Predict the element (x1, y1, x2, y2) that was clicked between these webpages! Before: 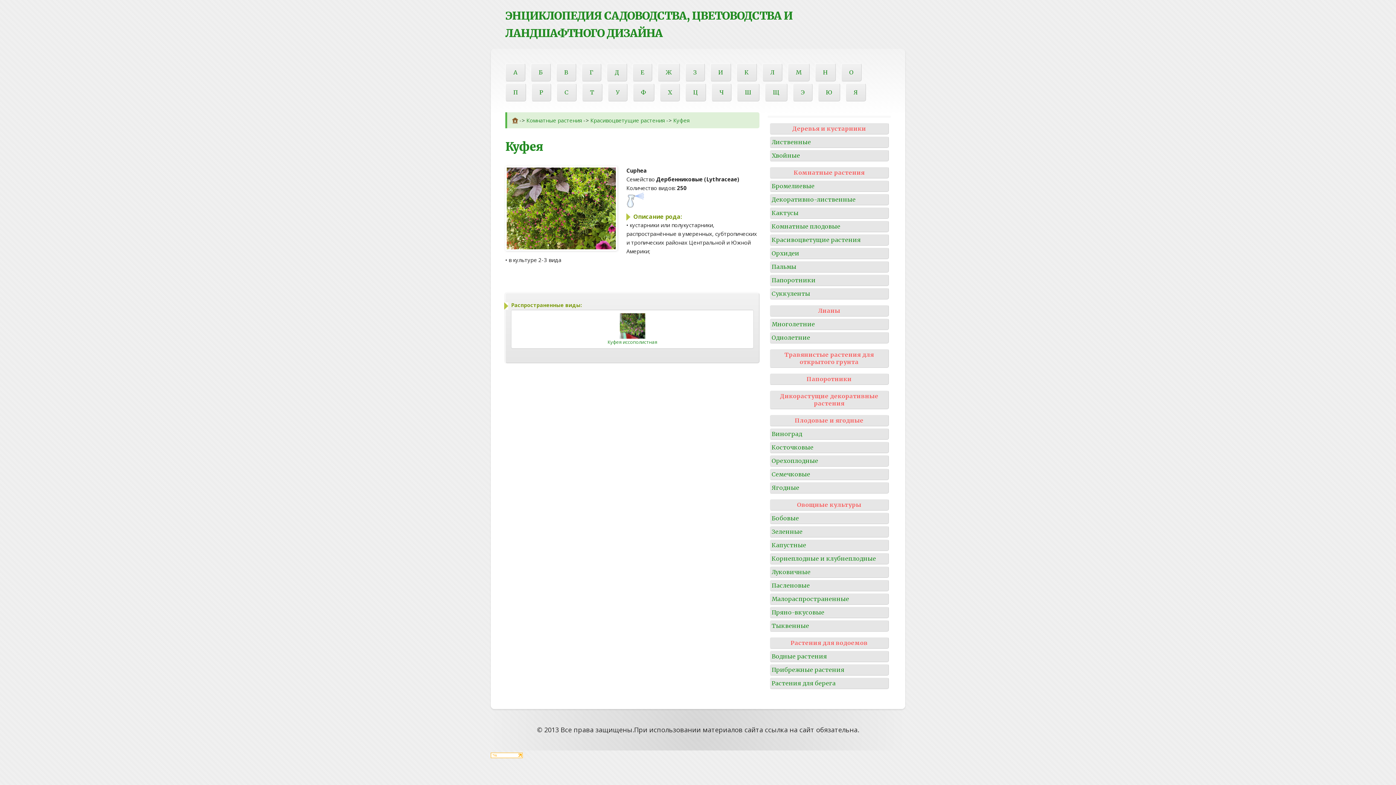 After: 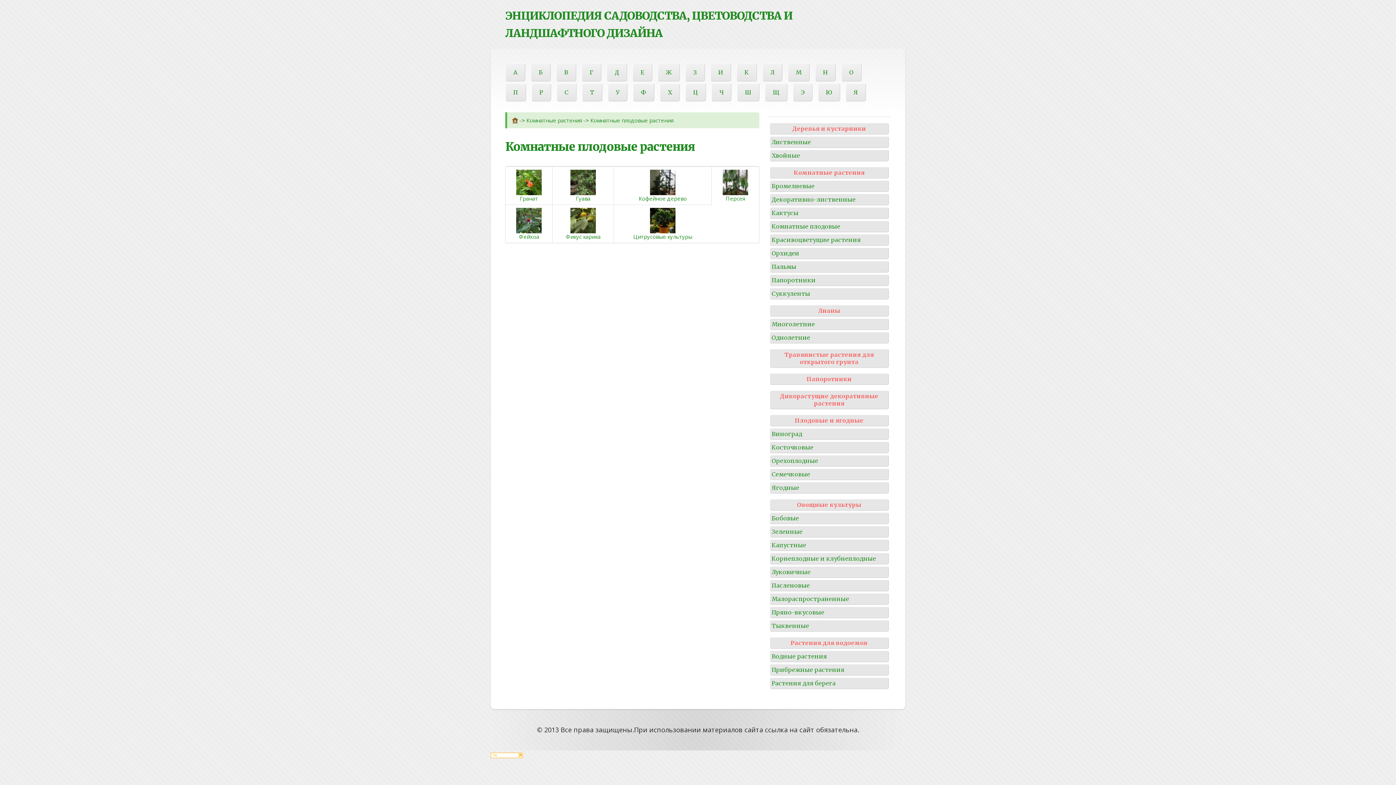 Action: label: Комнатные плодовые bbox: (769, 220, 889, 232)